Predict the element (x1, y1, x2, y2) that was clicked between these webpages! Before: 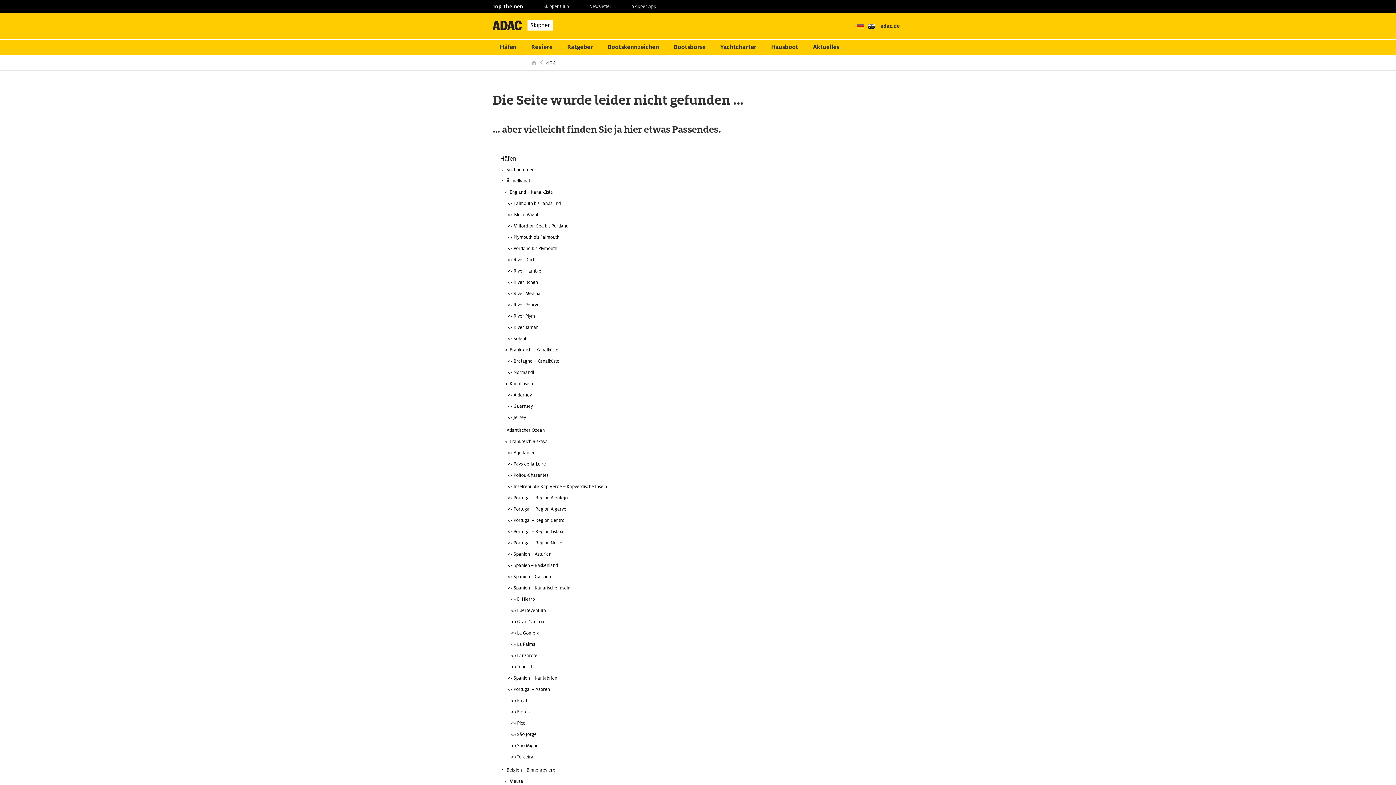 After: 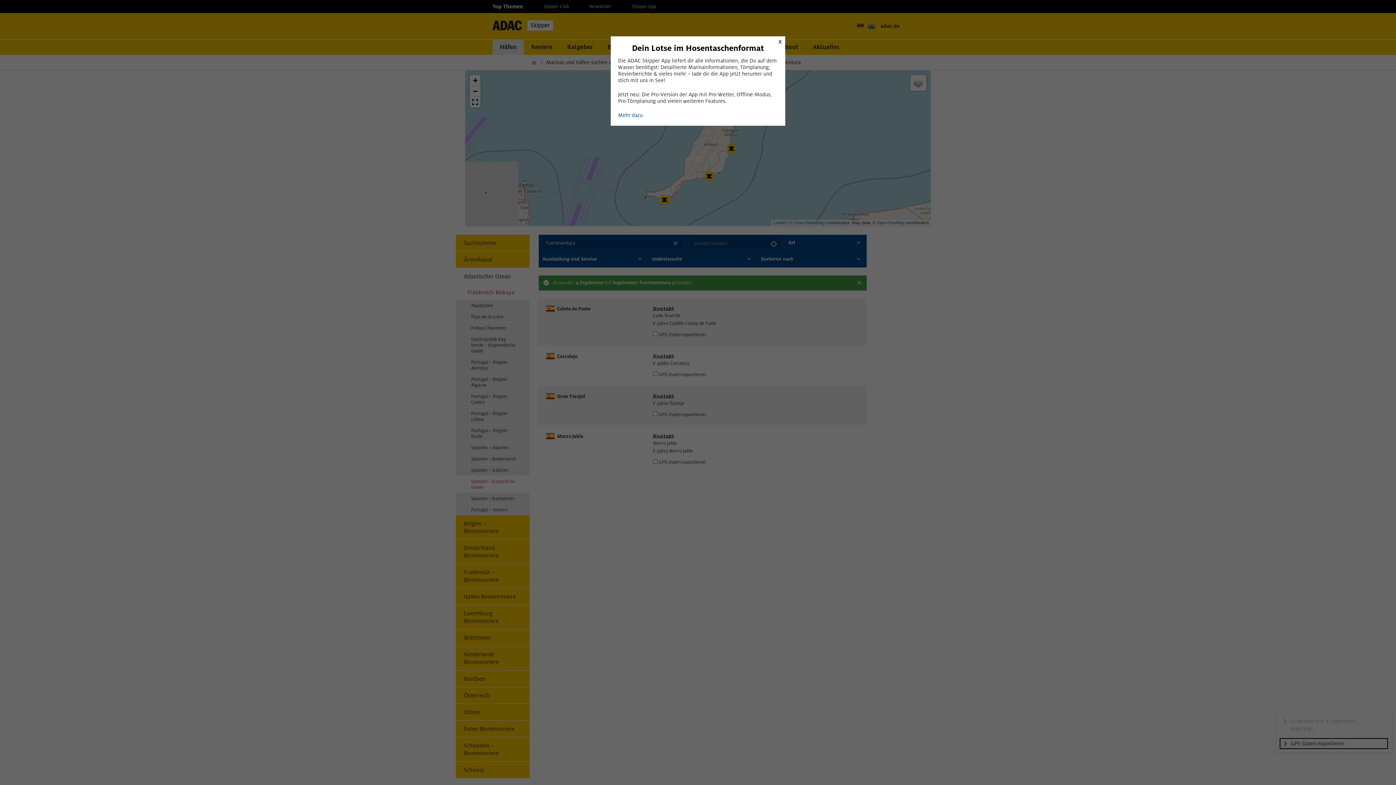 Action: label: Fuerteventura bbox: (492, 605, 903, 616)